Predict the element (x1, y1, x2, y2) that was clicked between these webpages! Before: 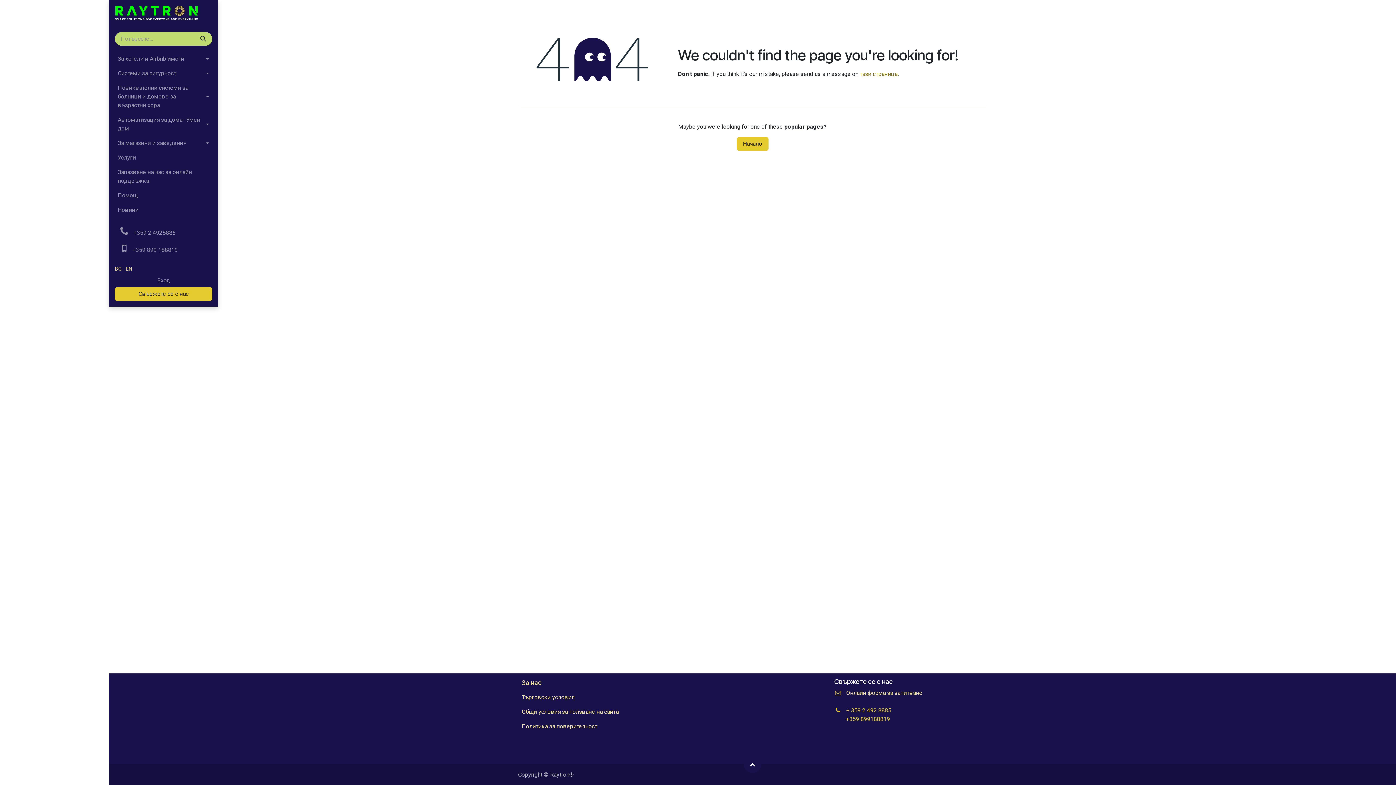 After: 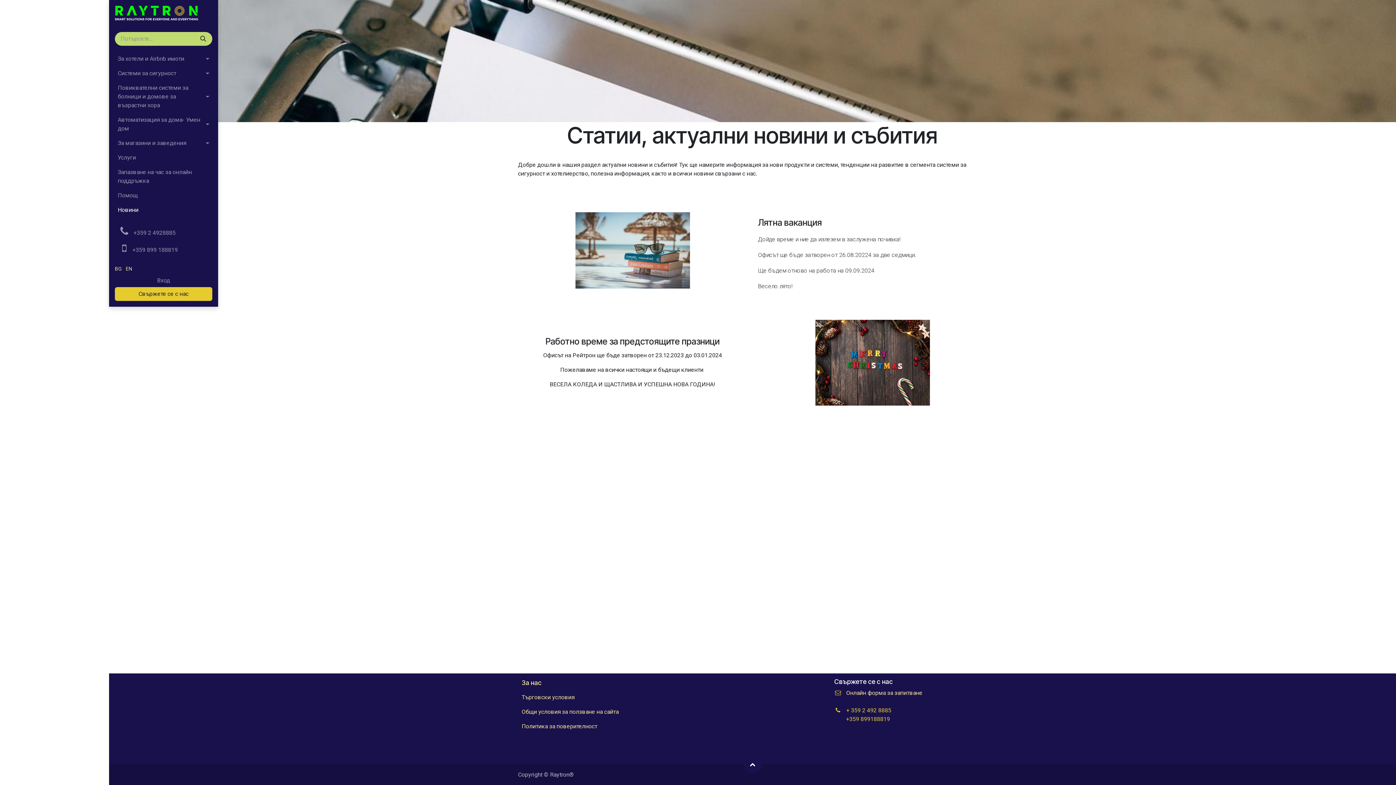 Action: bbox: (114, 202, 212, 217) label: Новини